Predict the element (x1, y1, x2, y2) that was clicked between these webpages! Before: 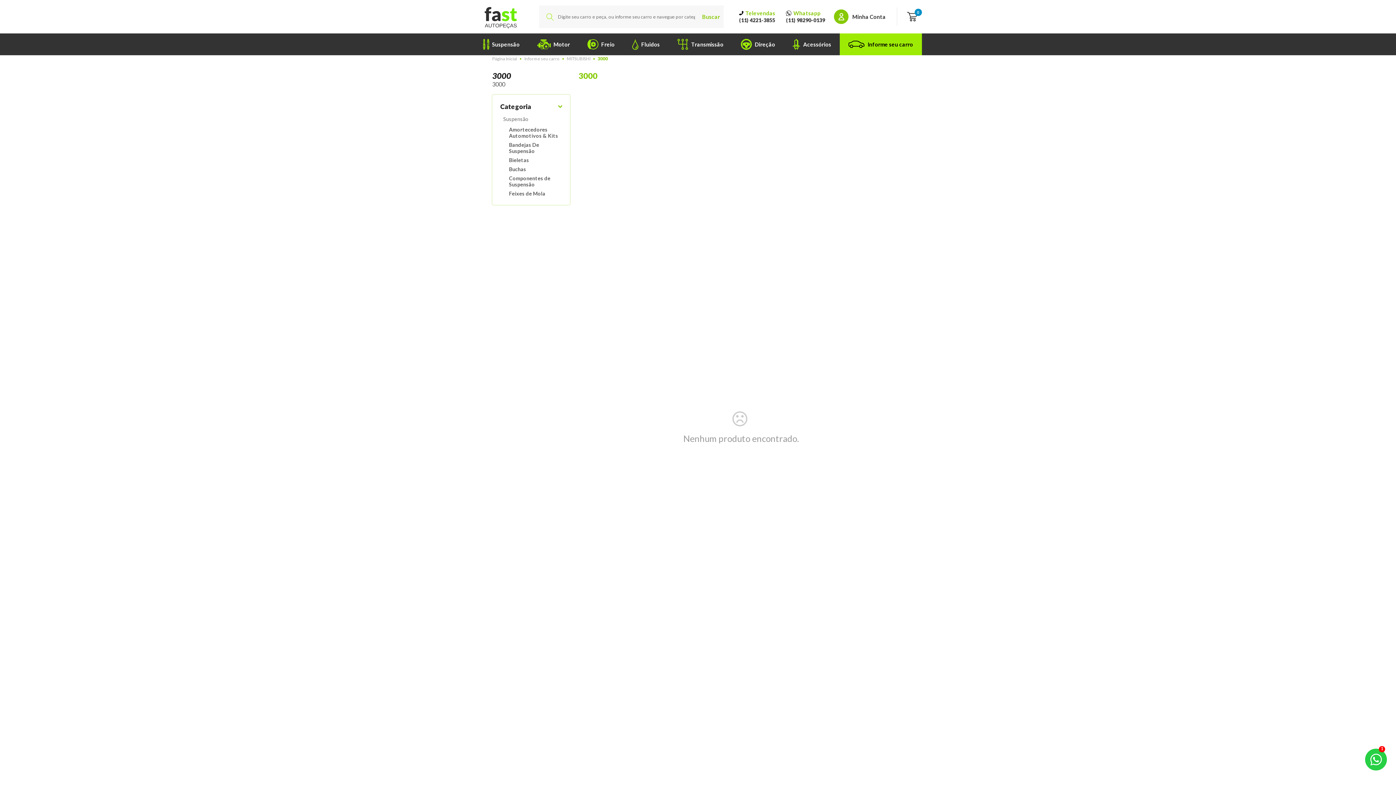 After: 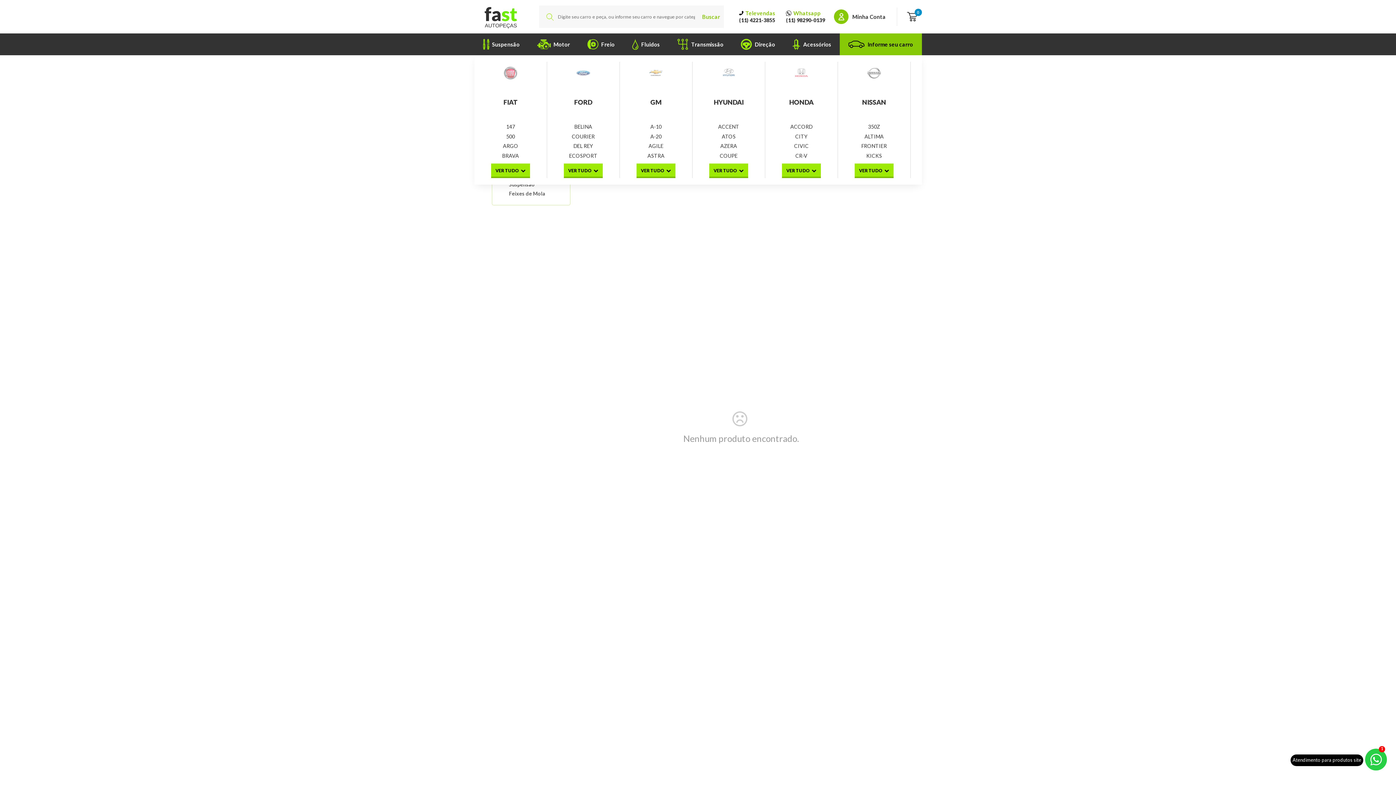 Action: label: Informe seu carro bbox: (840, 33, 922, 55)